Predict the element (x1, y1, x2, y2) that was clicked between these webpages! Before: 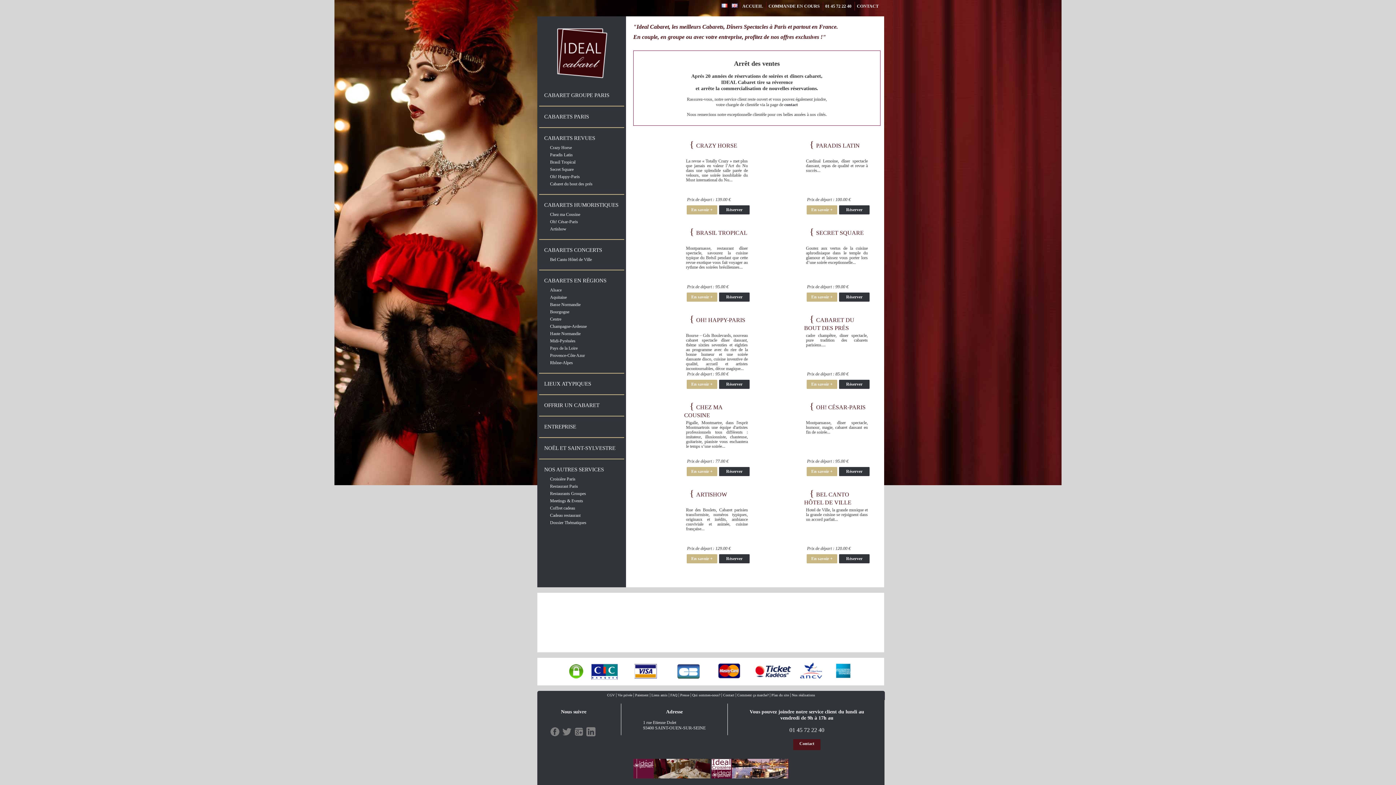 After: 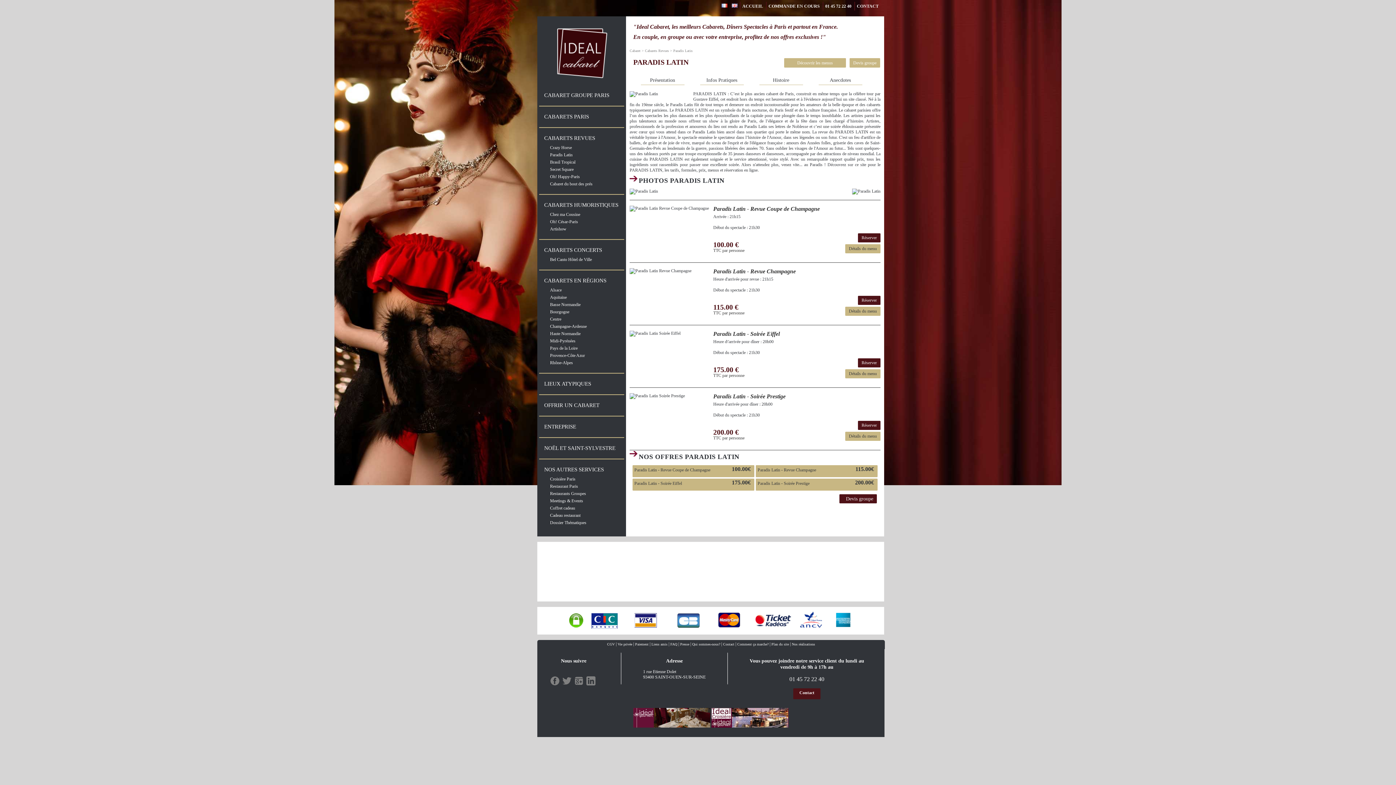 Action: bbox: (550, 152, 572, 157) label: Paradis Latin